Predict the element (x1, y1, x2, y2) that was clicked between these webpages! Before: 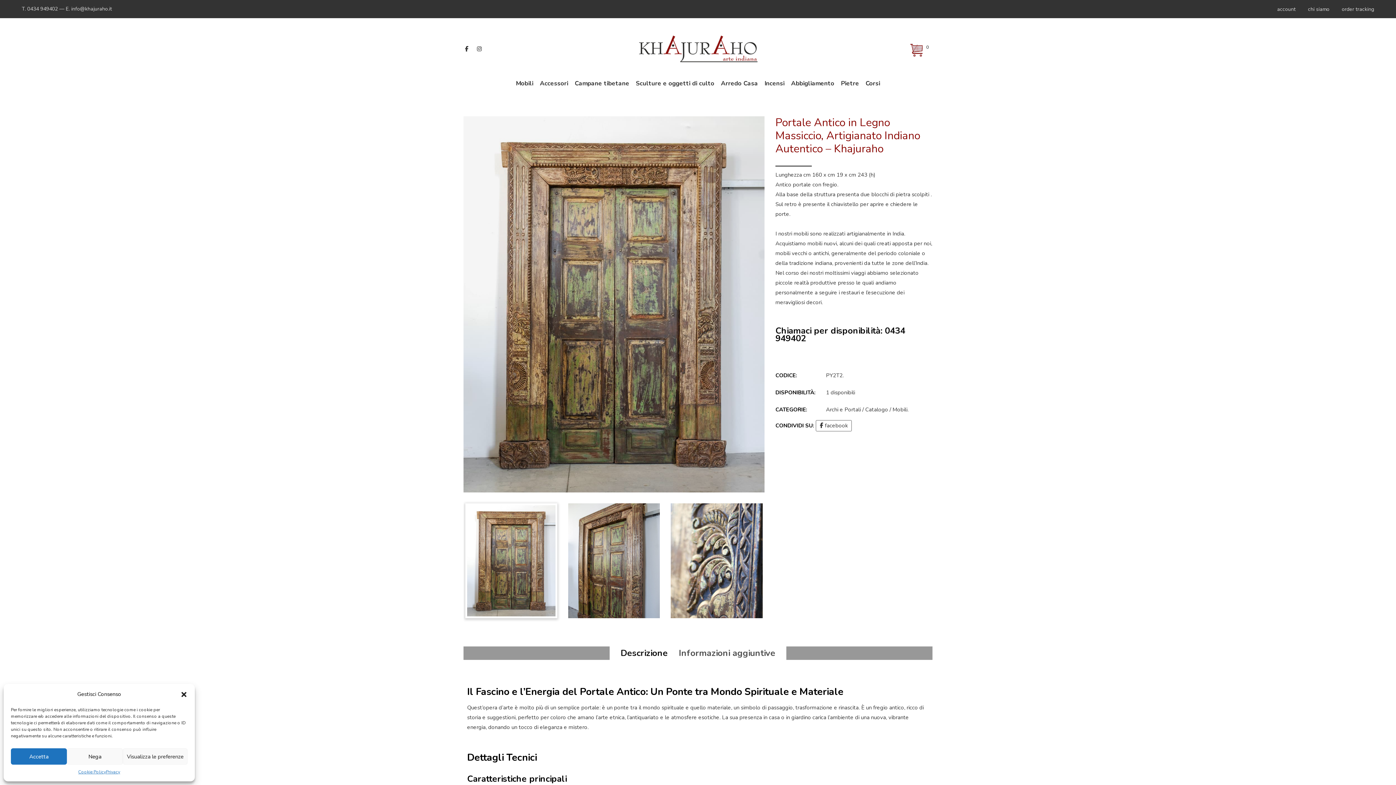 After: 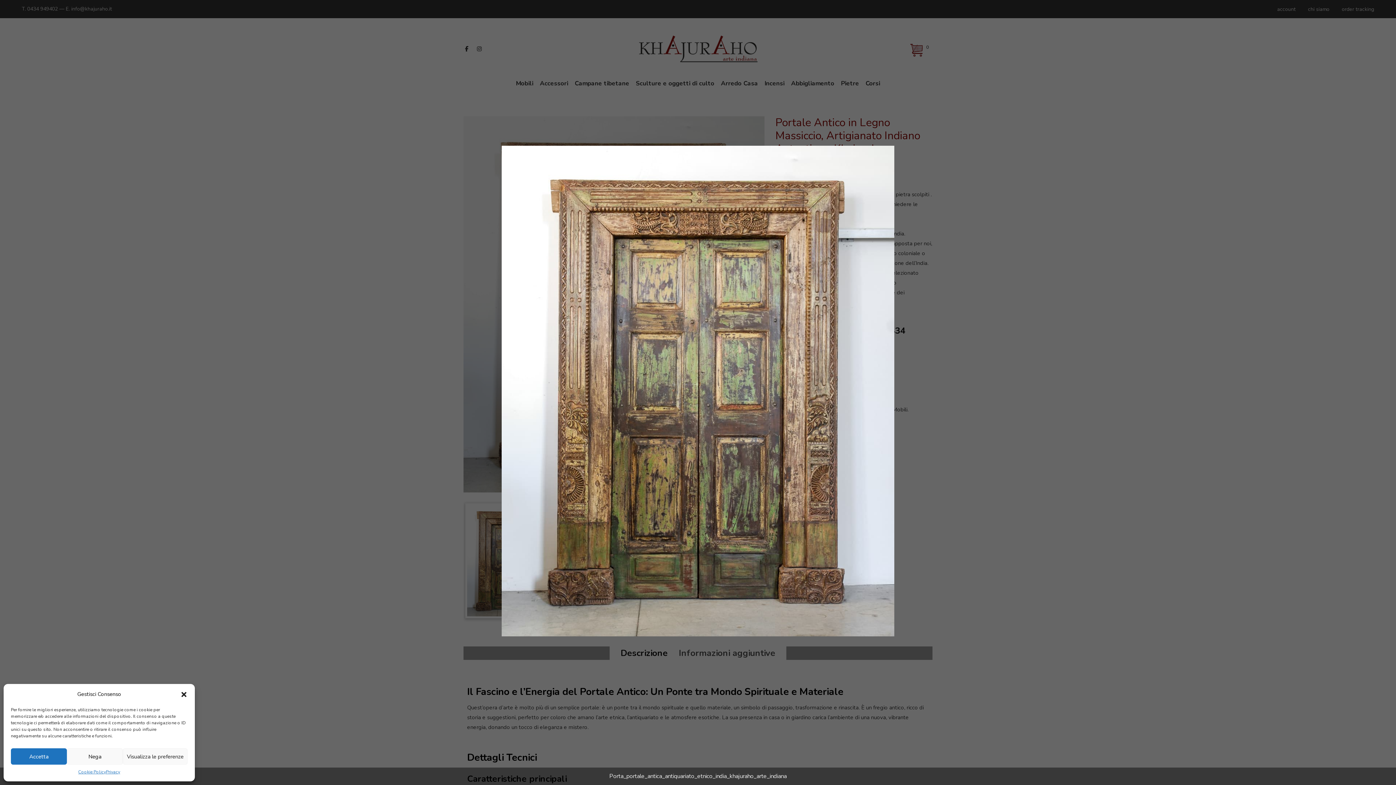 Action: bbox: (463, 116, 764, 492)